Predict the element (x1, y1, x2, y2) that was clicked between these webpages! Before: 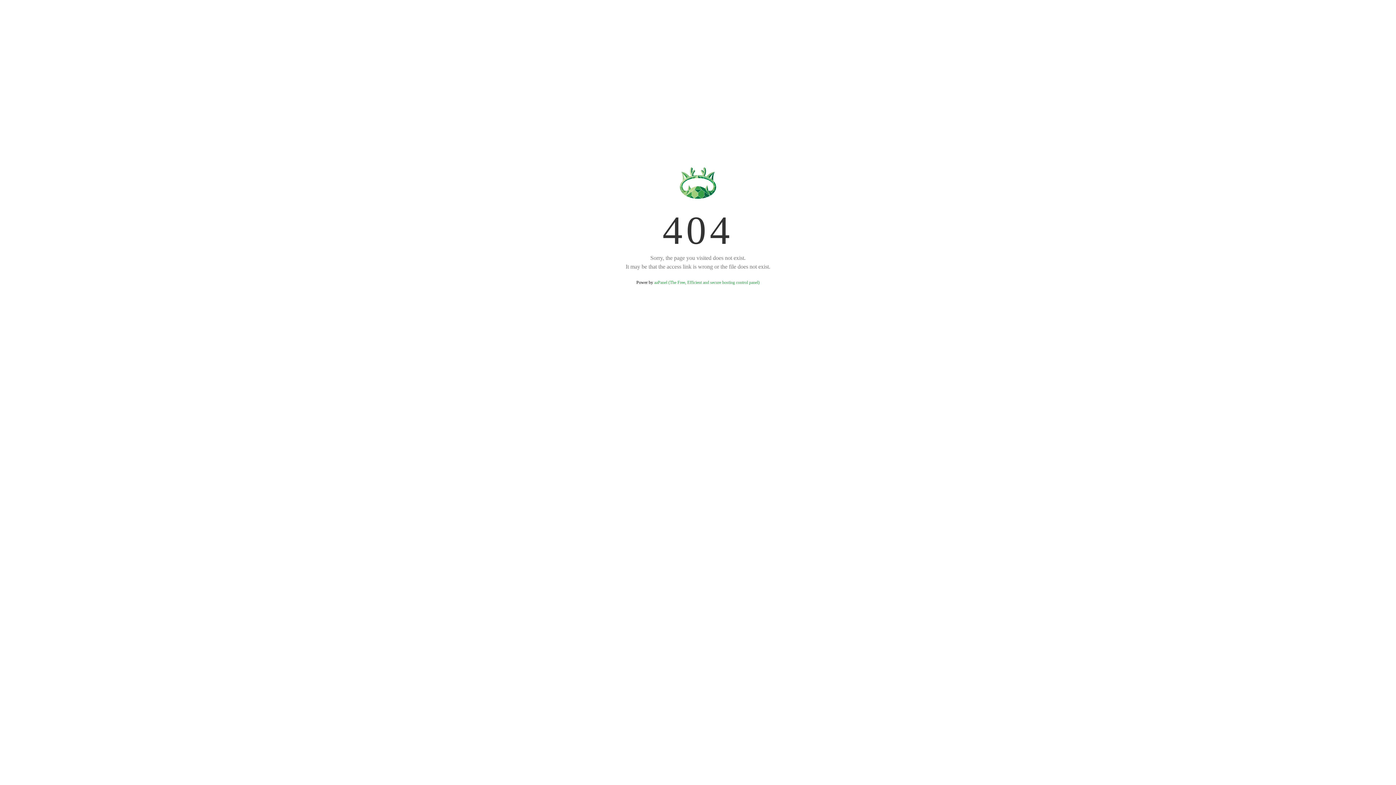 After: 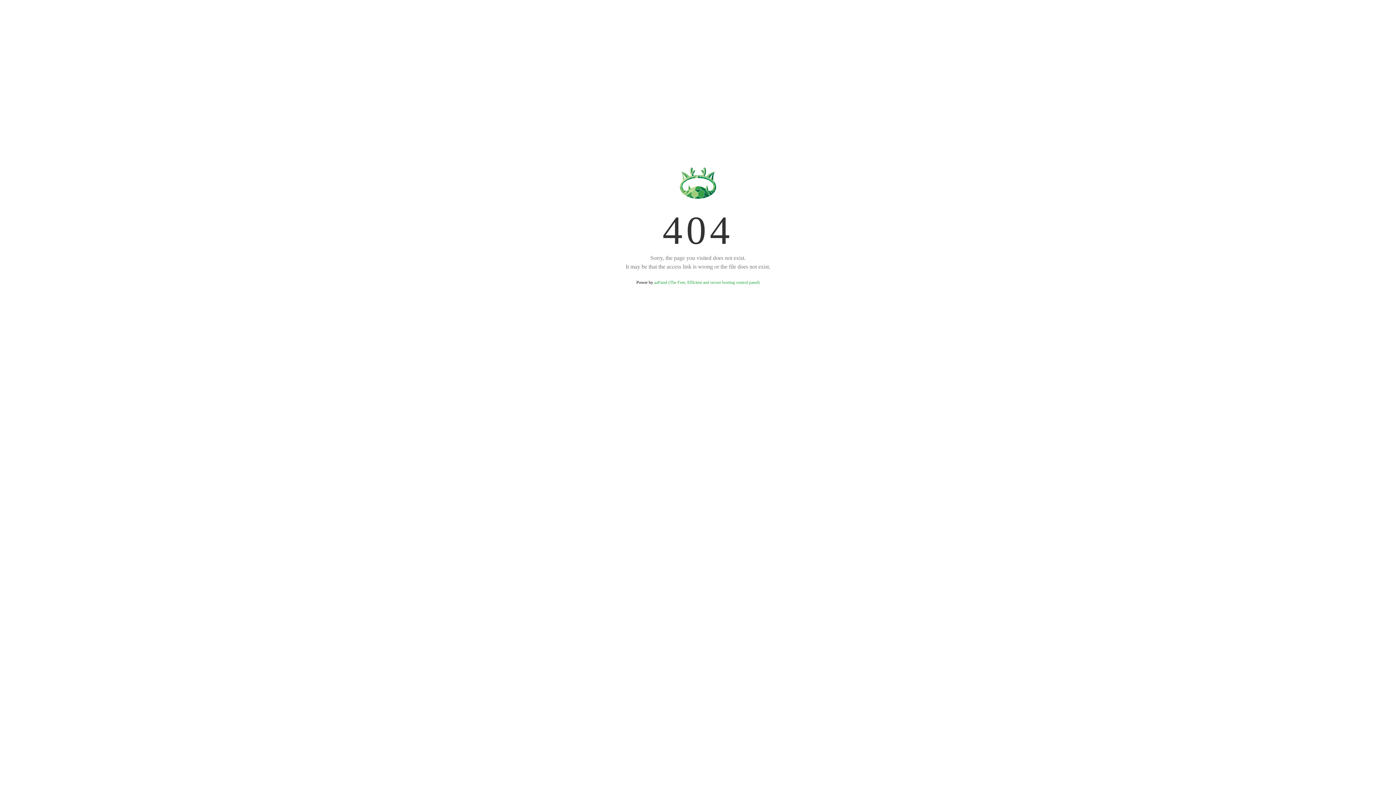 Action: bbox: (654, 280, 759, 285) label: aaPanel (The Free, Efficient and secure hosting control panel)